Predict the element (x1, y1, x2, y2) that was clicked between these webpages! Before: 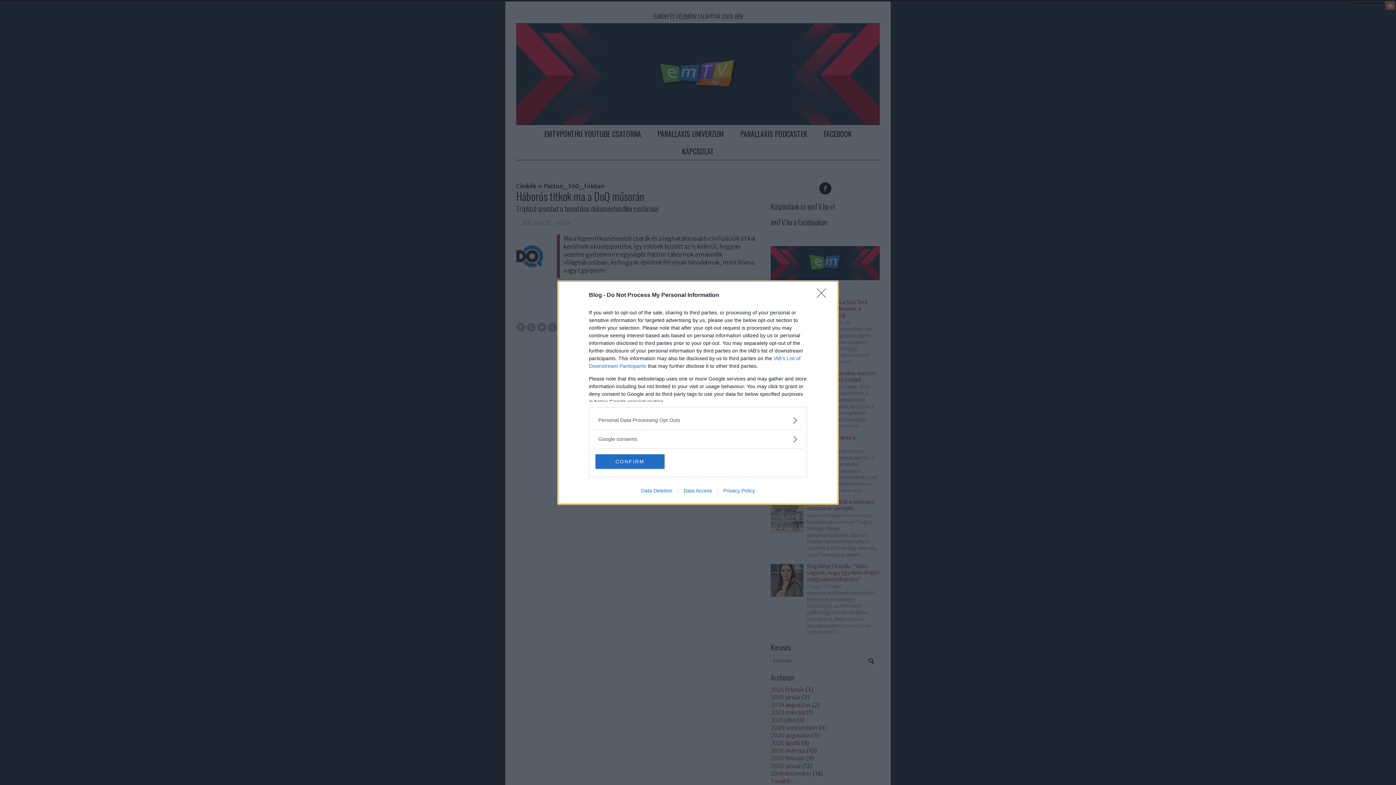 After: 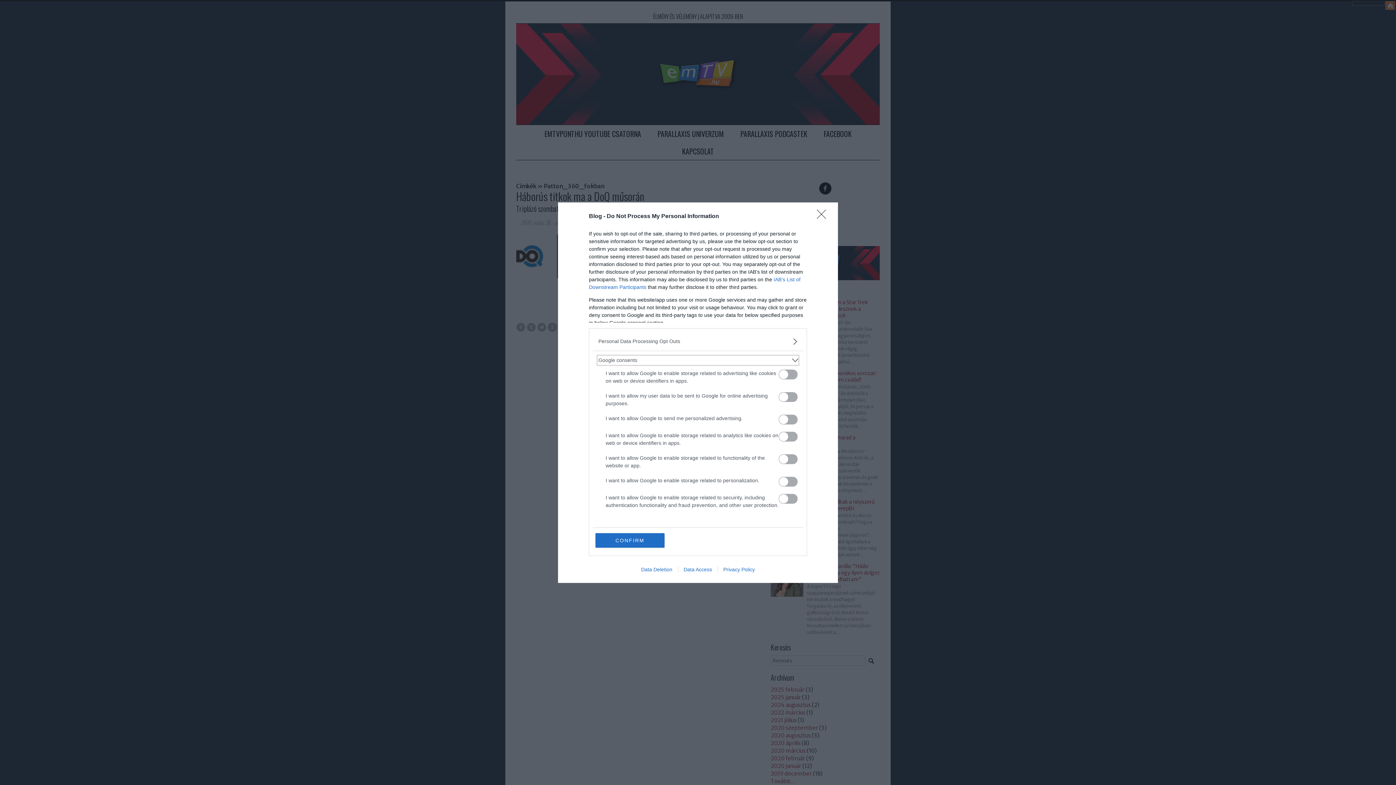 Action: label: Google consents bbox: (598, 435, 797, 443)